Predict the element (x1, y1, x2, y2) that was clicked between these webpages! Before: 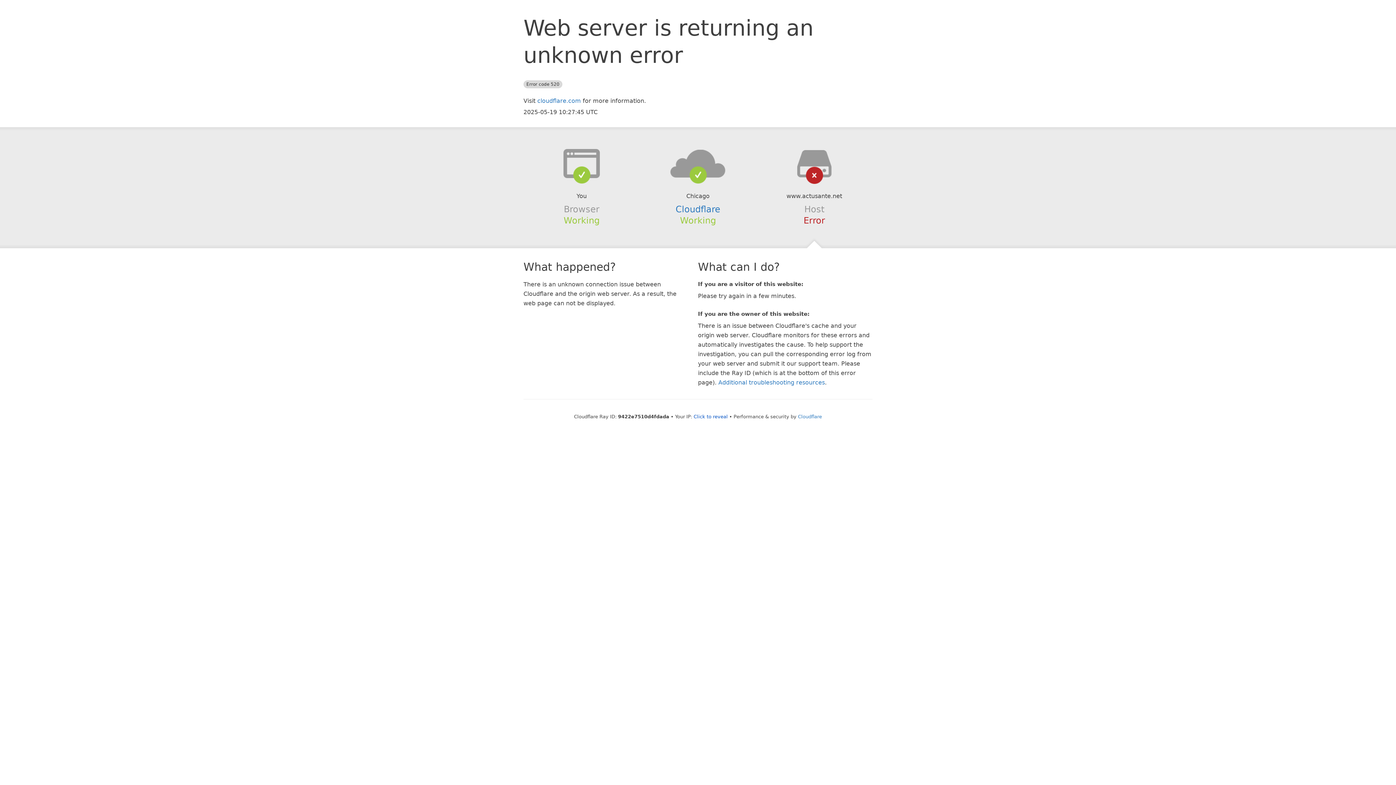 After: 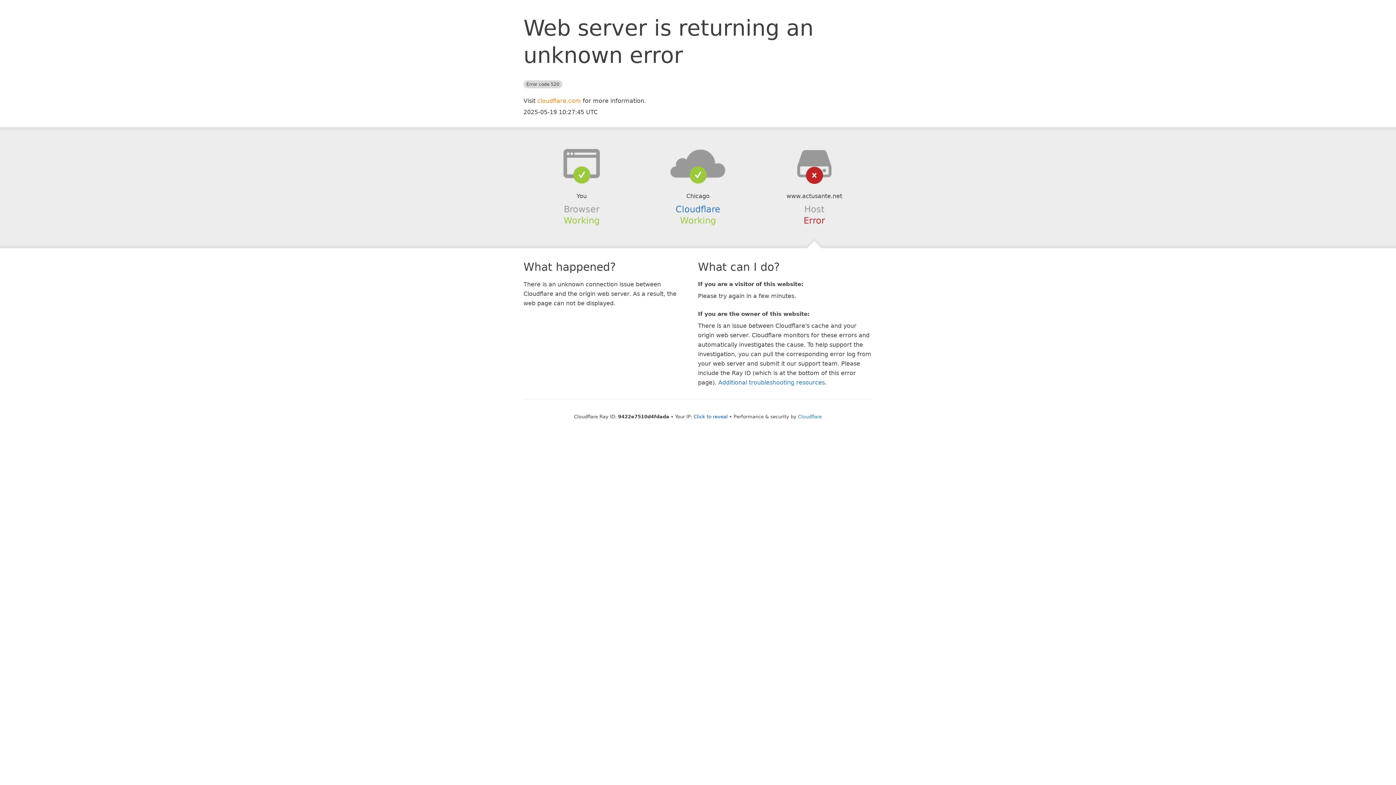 Action: label: cloudflare.com bbox: (537, 97, 581, 104)